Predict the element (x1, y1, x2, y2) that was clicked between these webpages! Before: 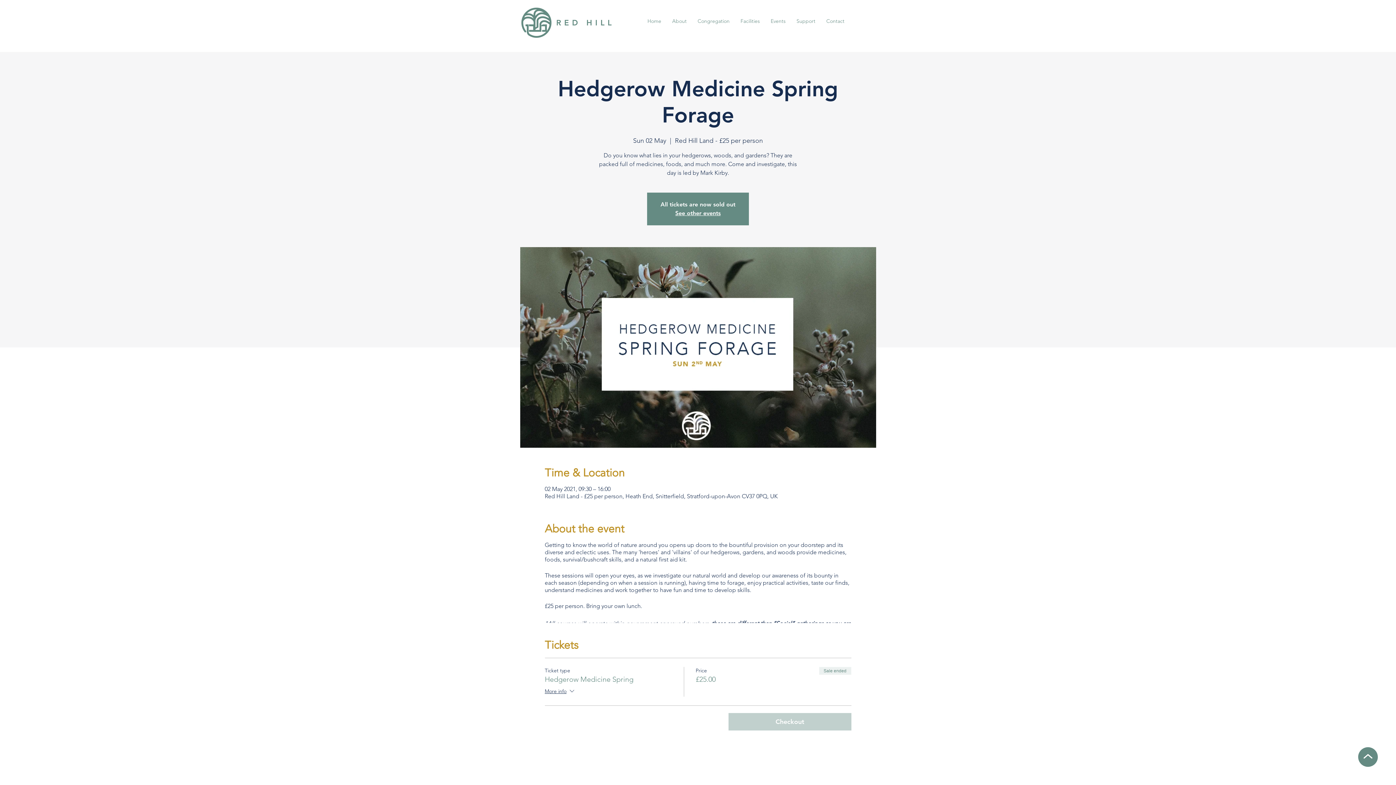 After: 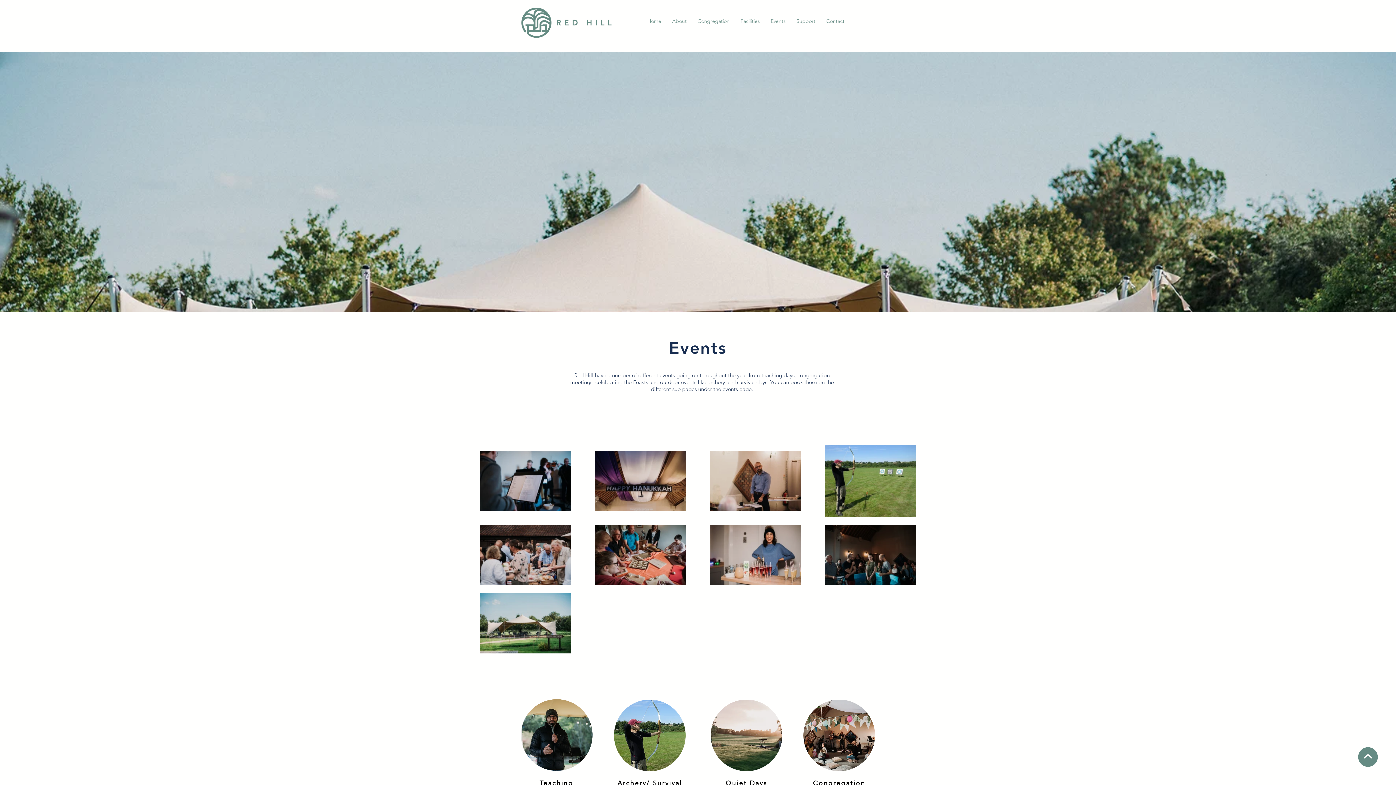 Action: bbox: (765, 12, 791, 30) label: Events